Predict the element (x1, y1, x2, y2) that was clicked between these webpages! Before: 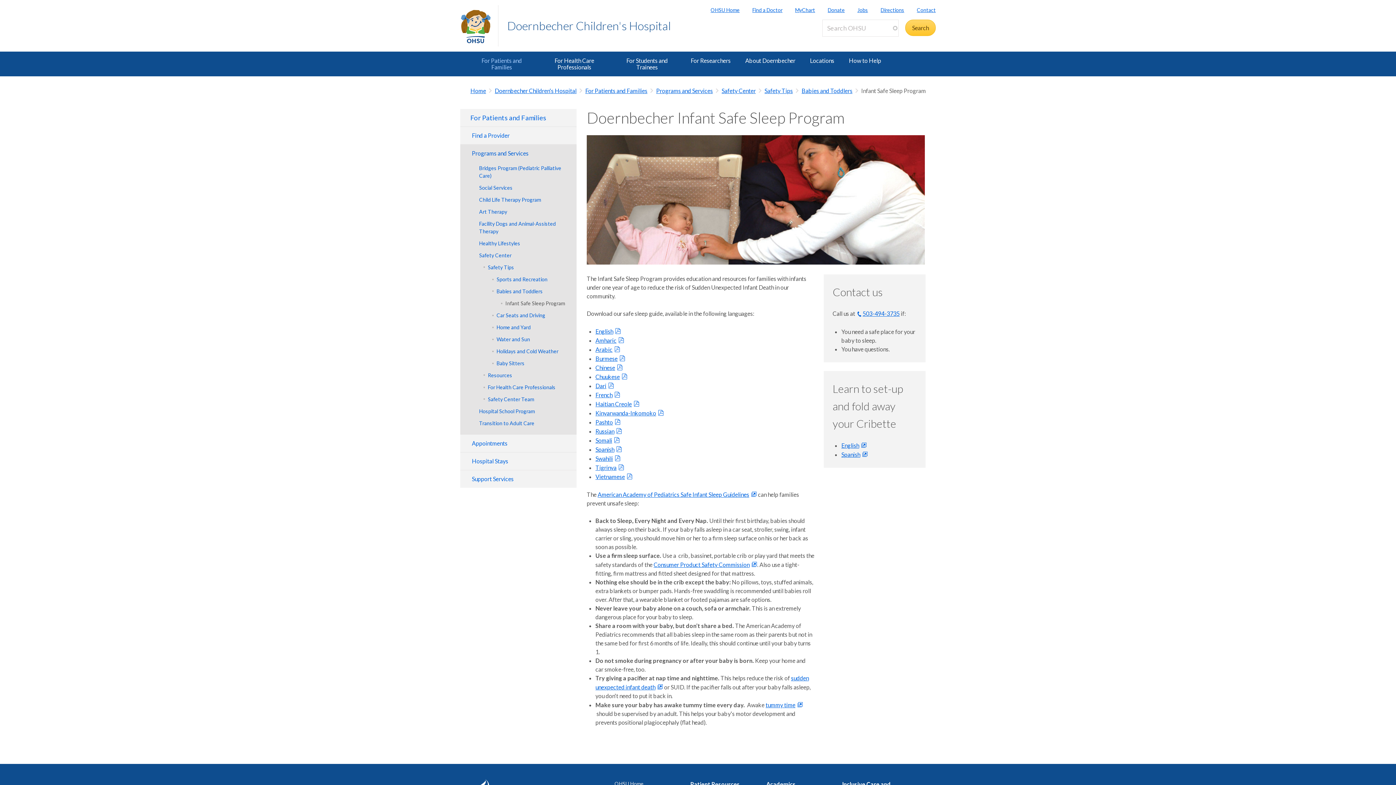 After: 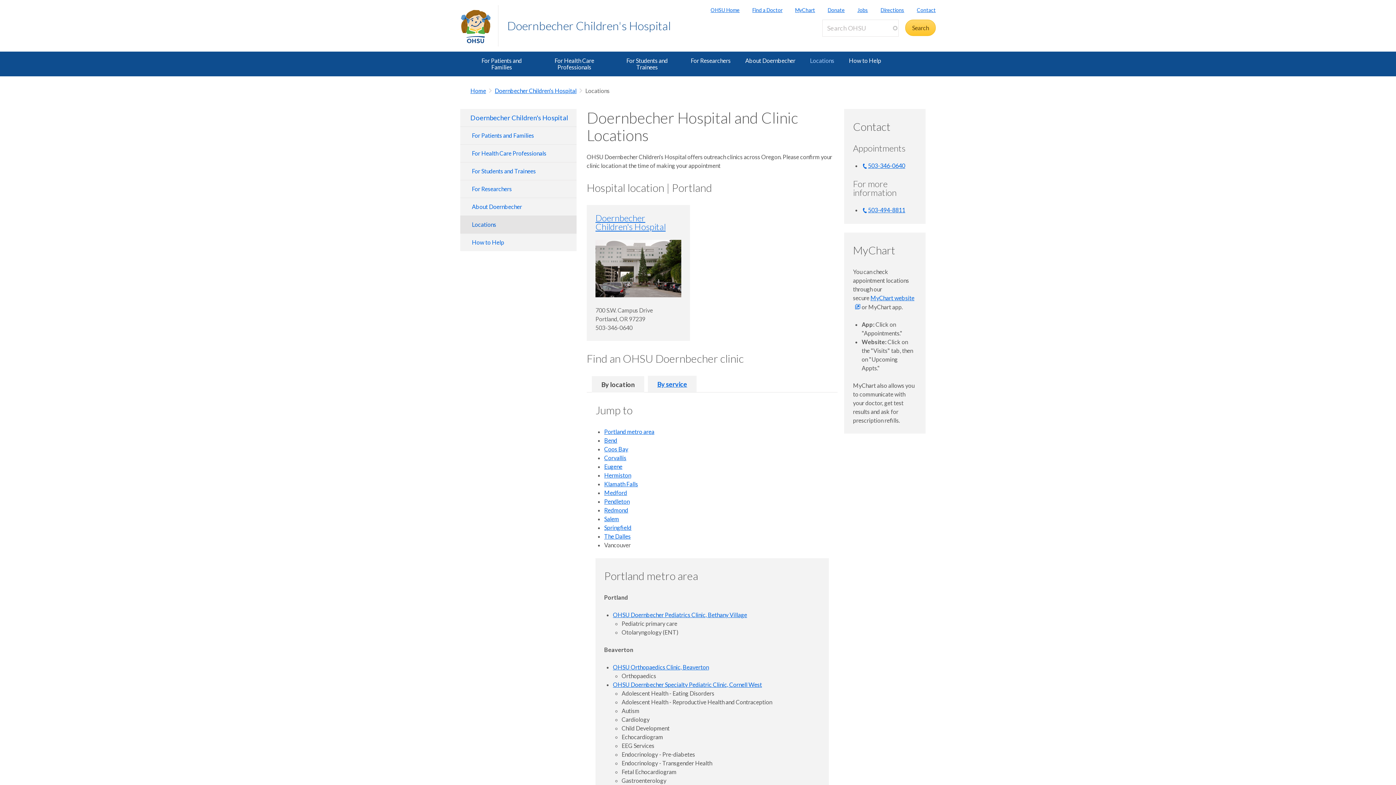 Action: bbox: (802, 51, 841, 76) label: Locations